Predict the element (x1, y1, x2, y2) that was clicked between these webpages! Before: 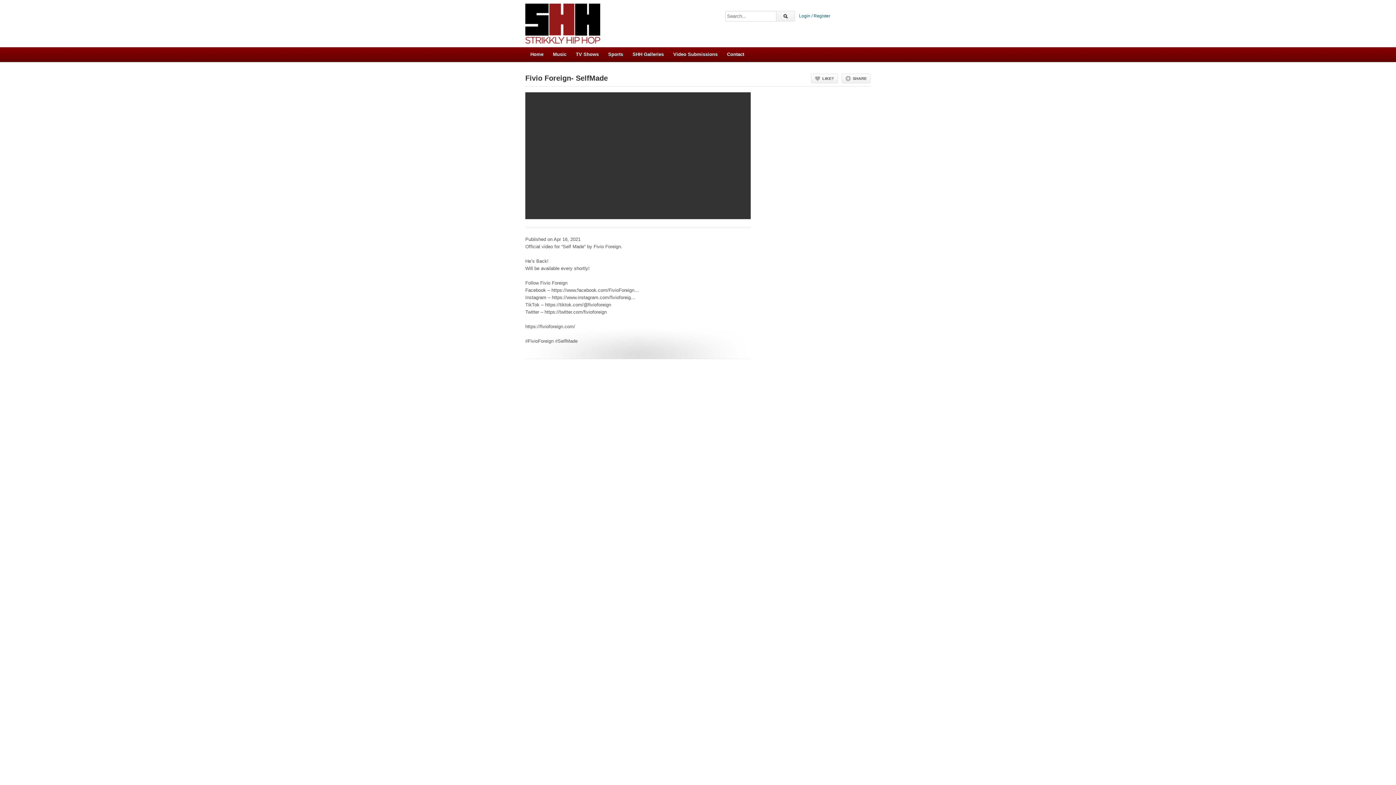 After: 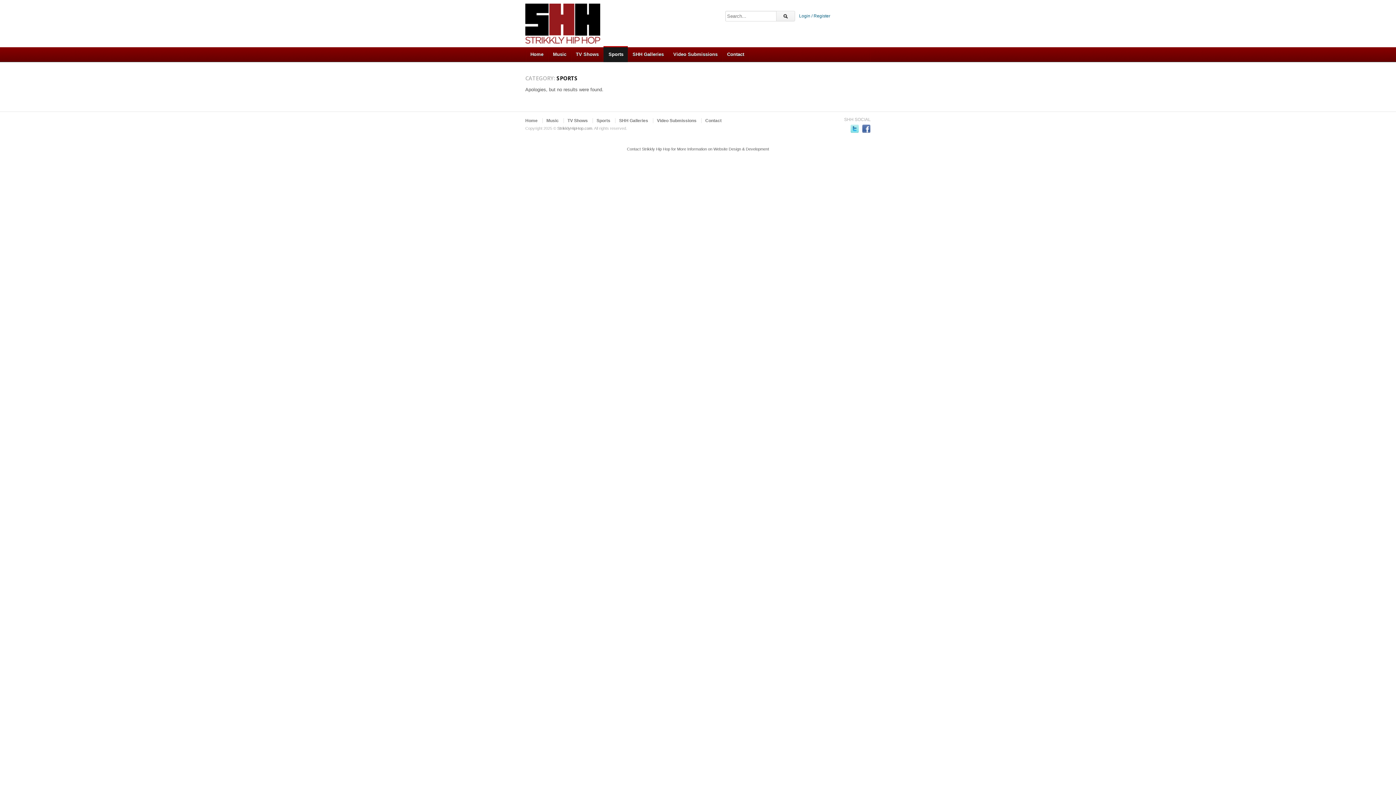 Action: bbox: (603, 47, 627, 61) label: Sports